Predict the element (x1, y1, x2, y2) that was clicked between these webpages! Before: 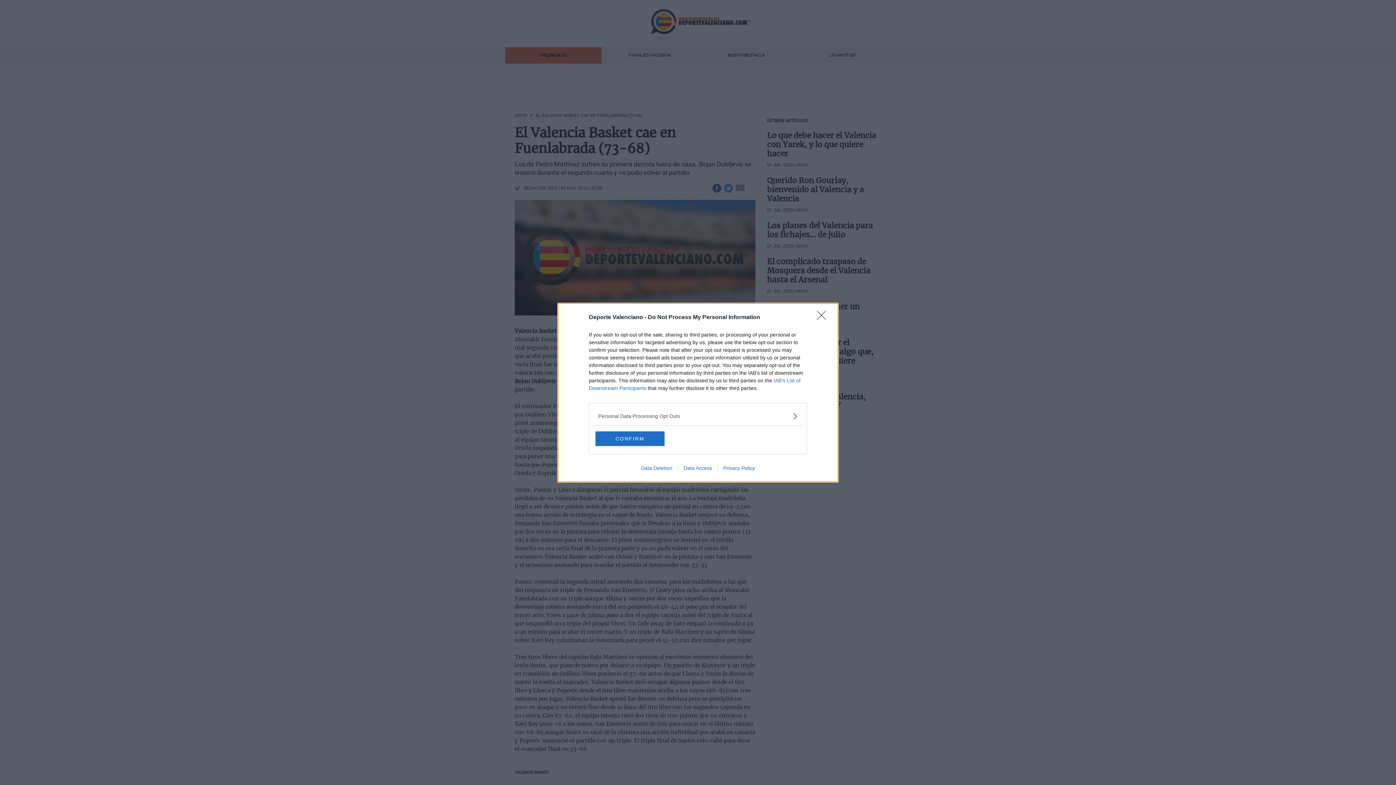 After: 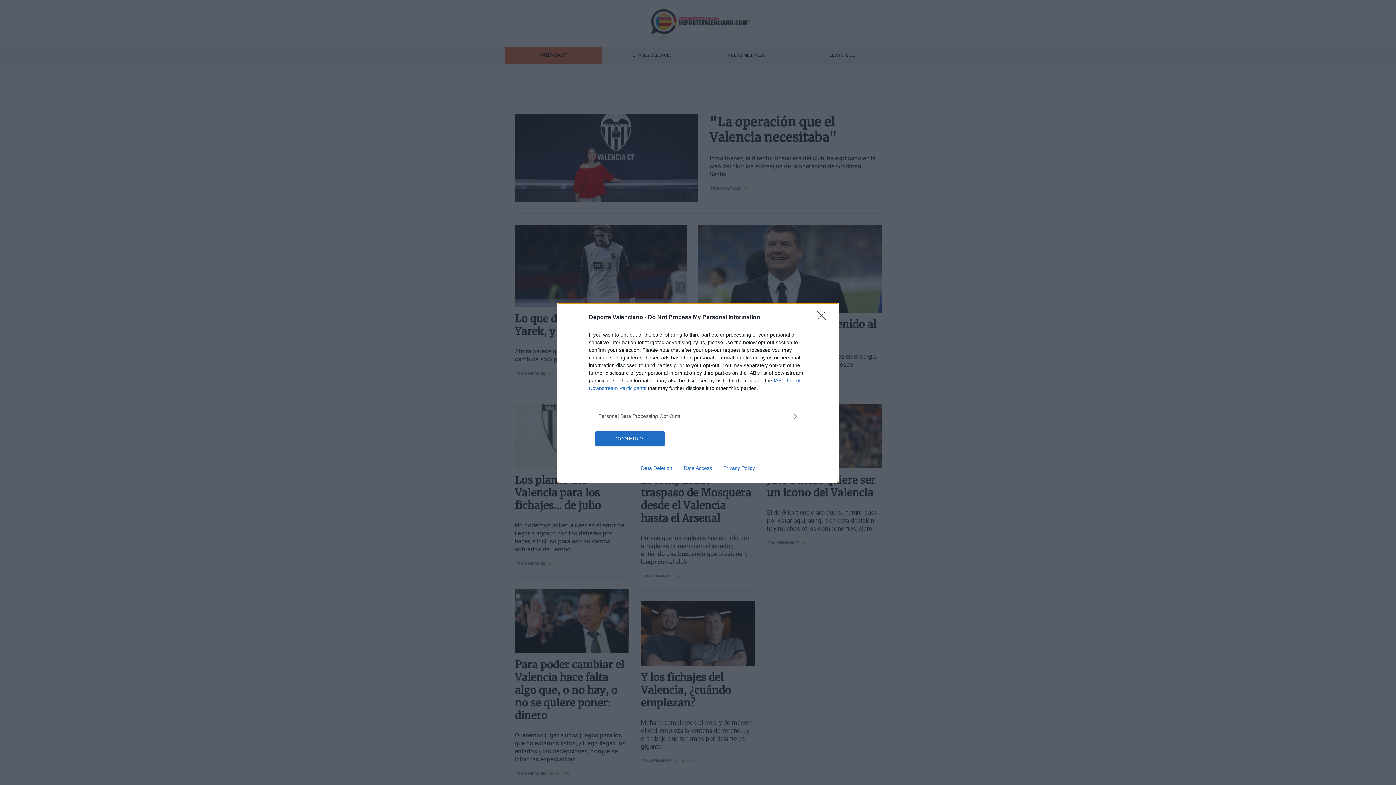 Action: bbox: (635, 465, 678, 471) label: Data Deletion